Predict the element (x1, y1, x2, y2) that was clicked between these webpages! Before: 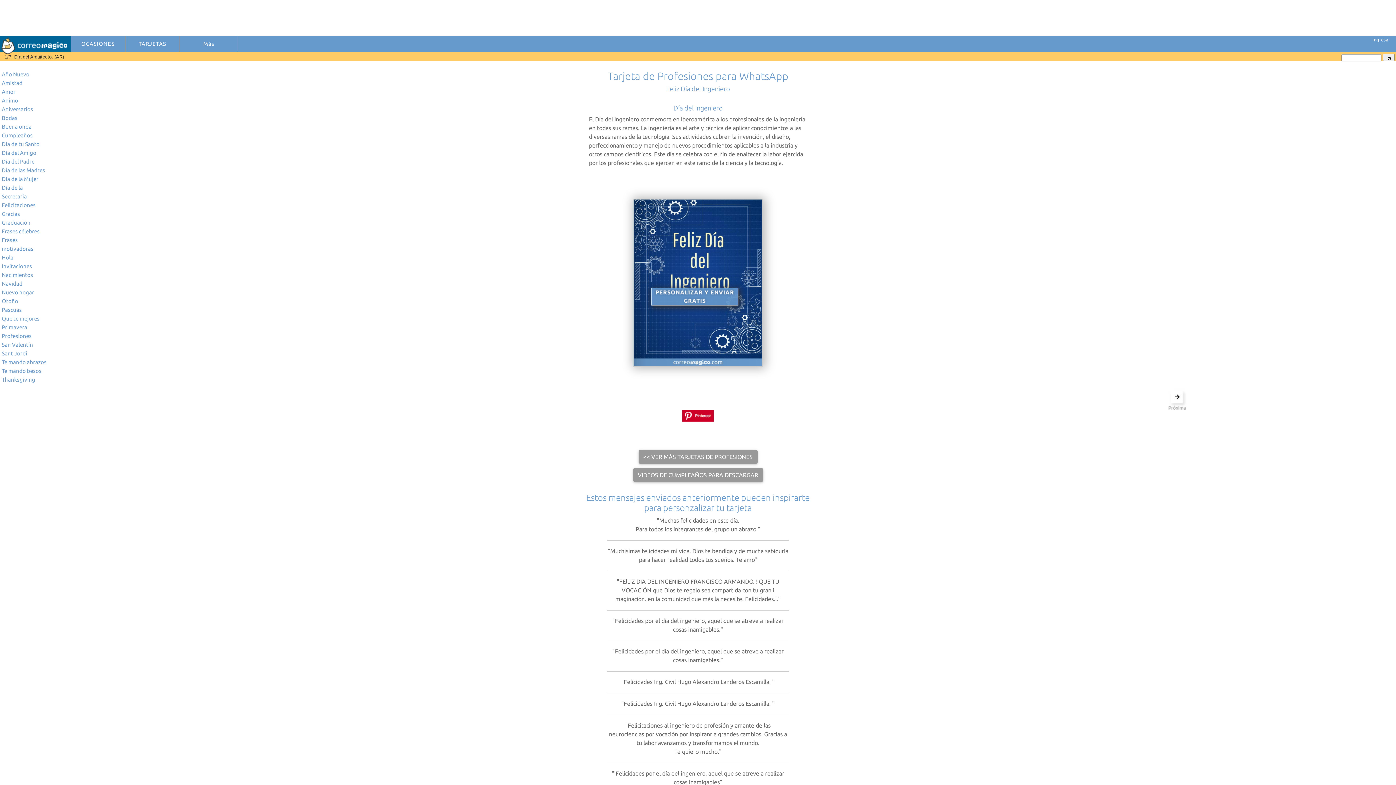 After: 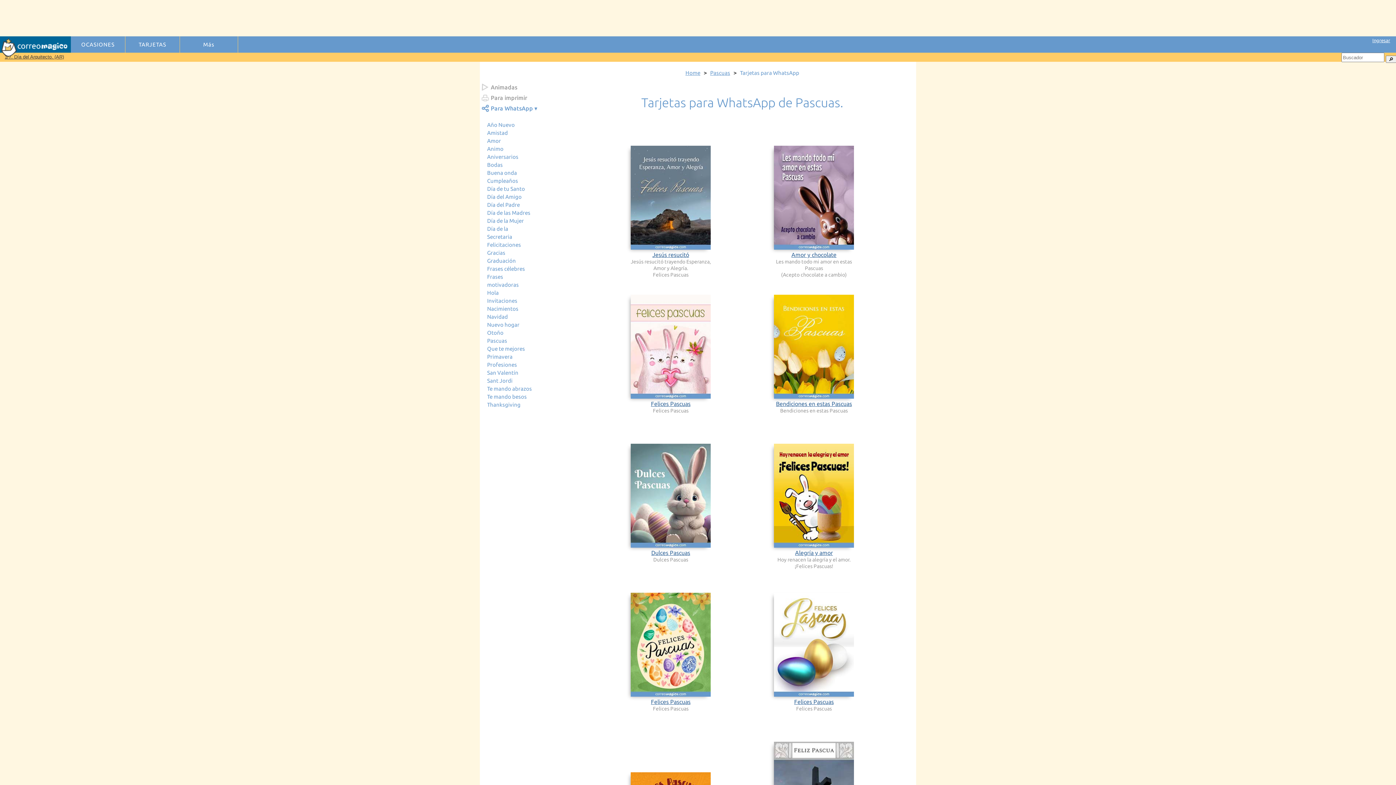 Action: bbox: (1, 306, 21, 313) label: Pascuas